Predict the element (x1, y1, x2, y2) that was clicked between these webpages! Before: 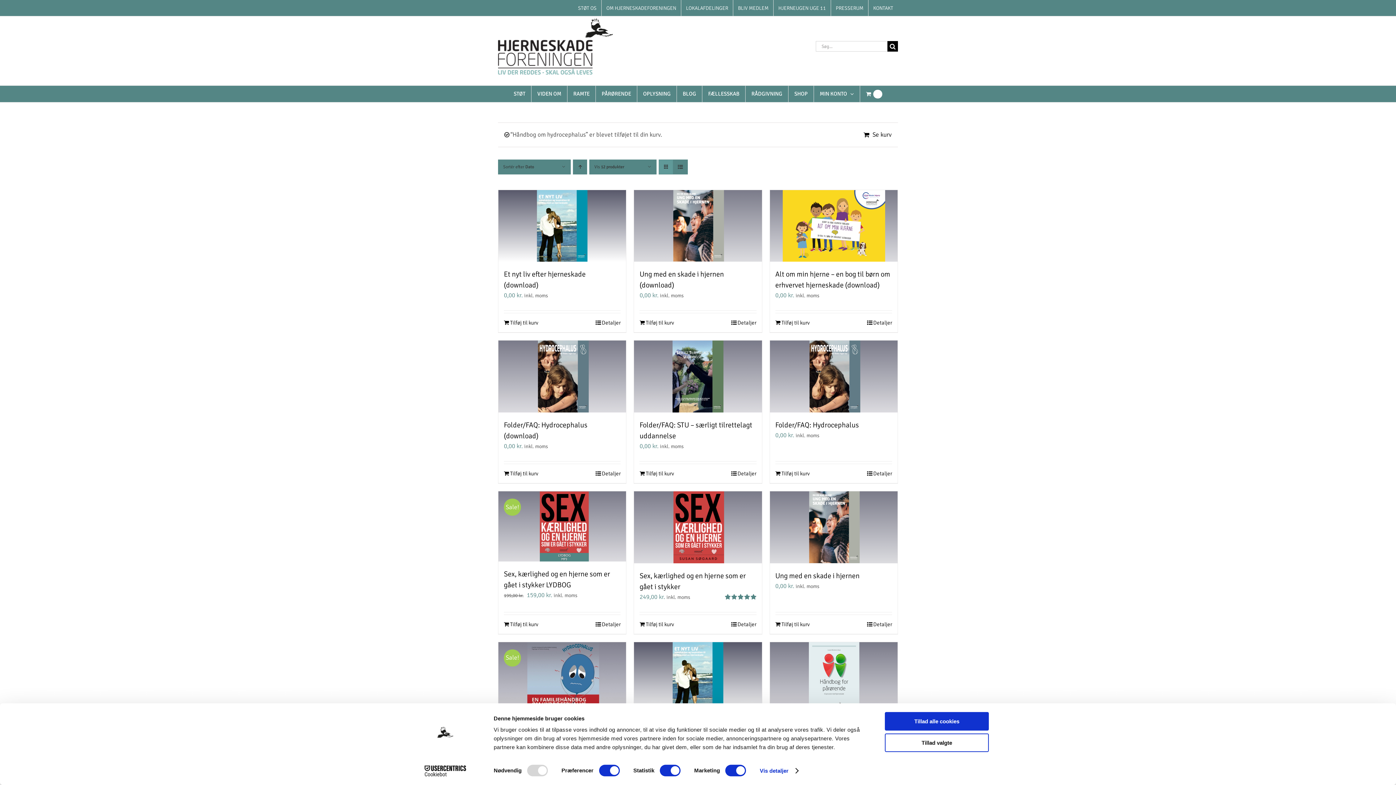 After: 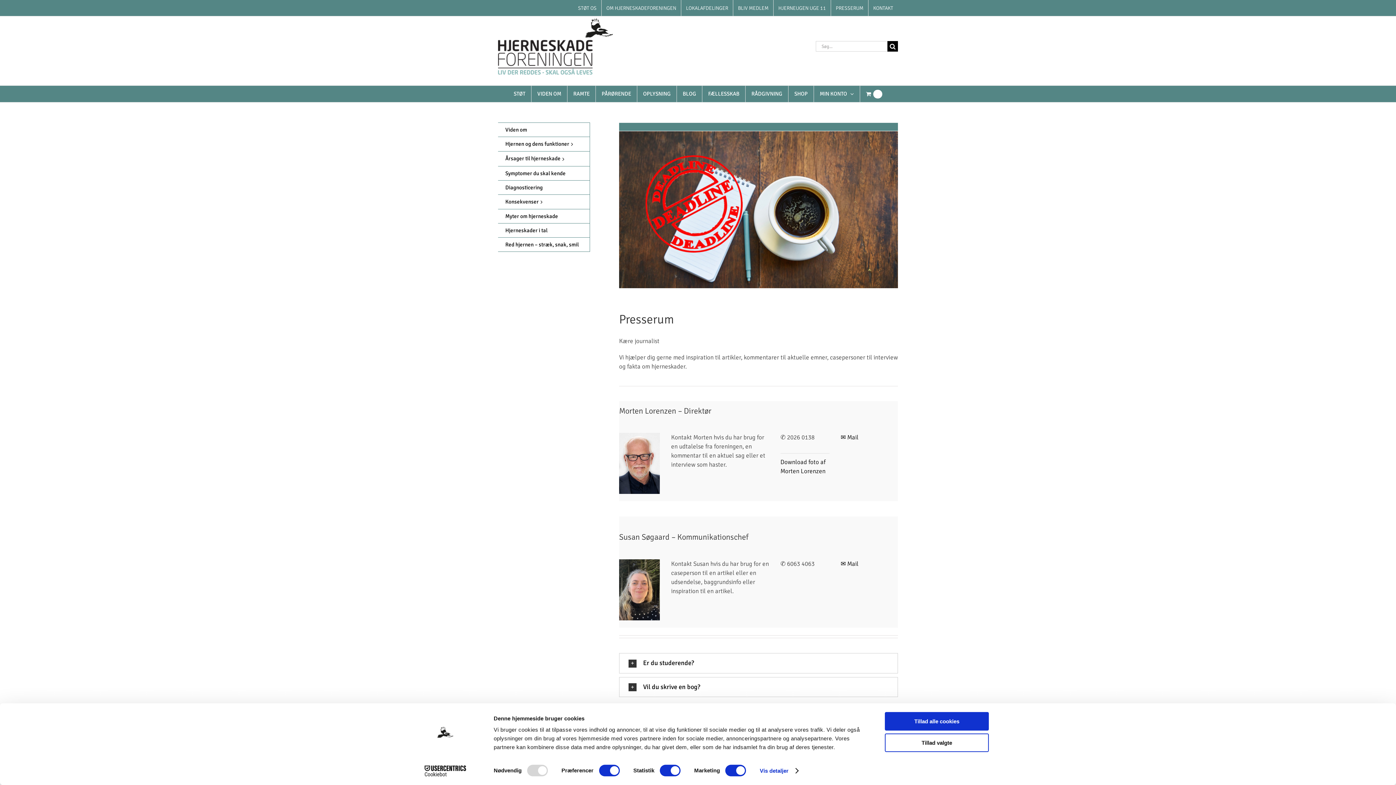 Action: label: PRESSERUM bbox: (831, 0, 868, 16)